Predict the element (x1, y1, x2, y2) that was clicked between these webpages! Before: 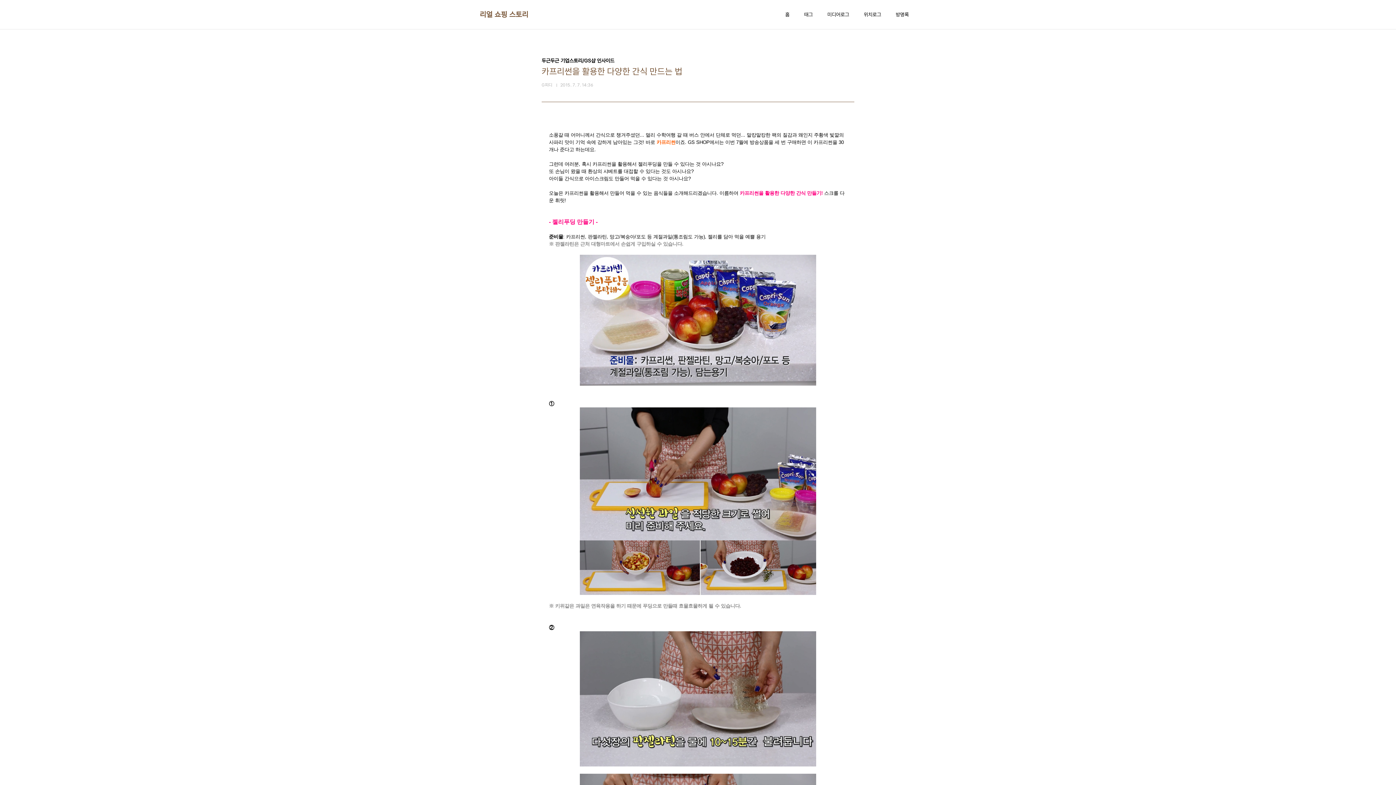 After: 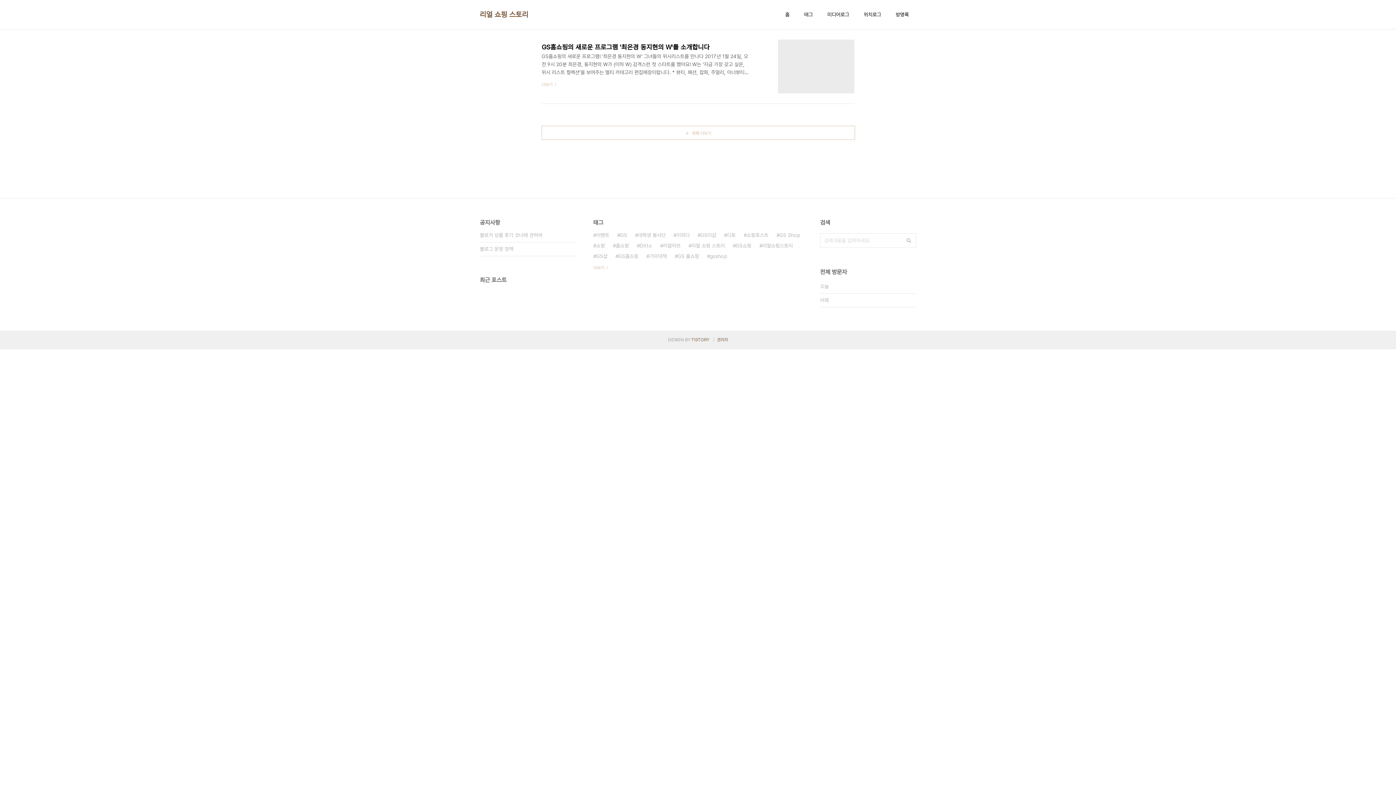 Action: bbox: (862, 9, 882, 19) label: 위치로그